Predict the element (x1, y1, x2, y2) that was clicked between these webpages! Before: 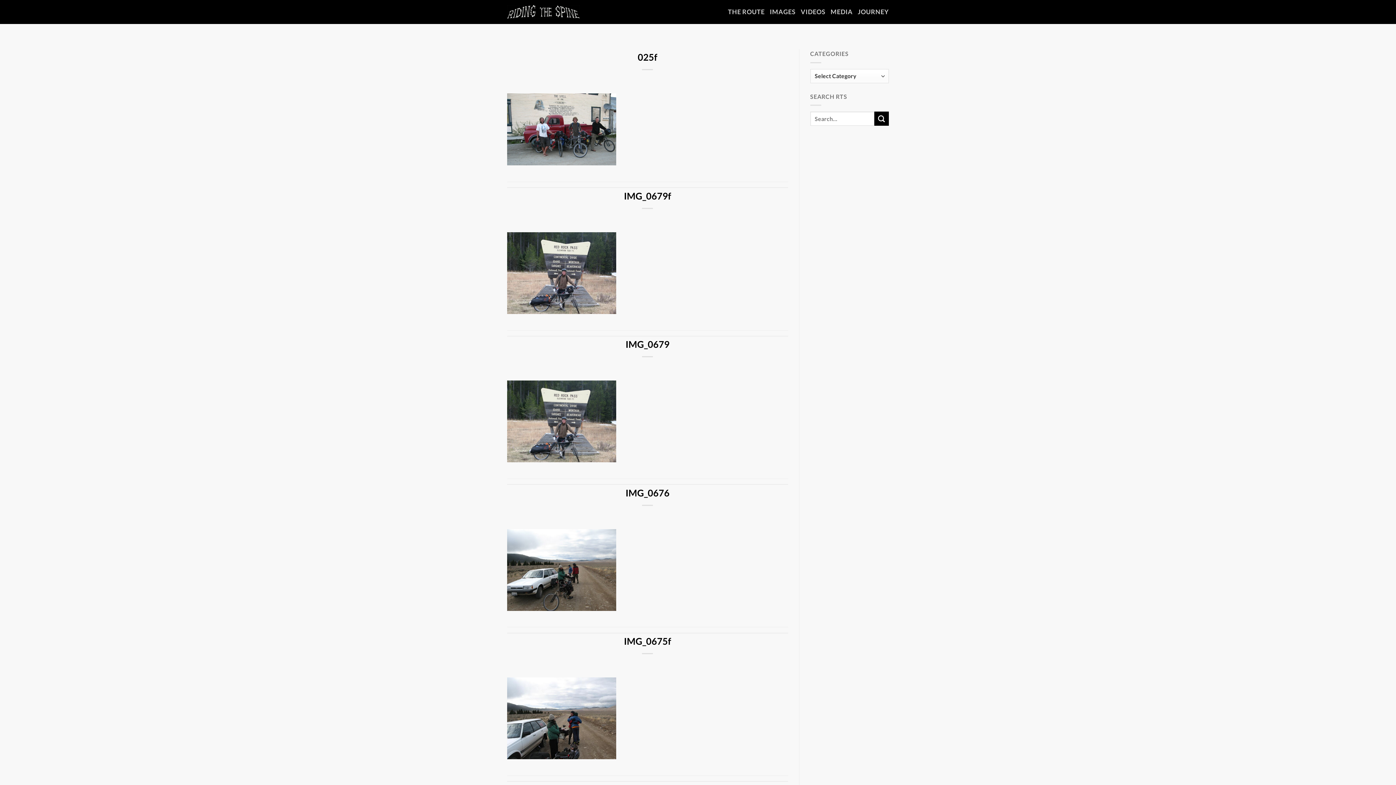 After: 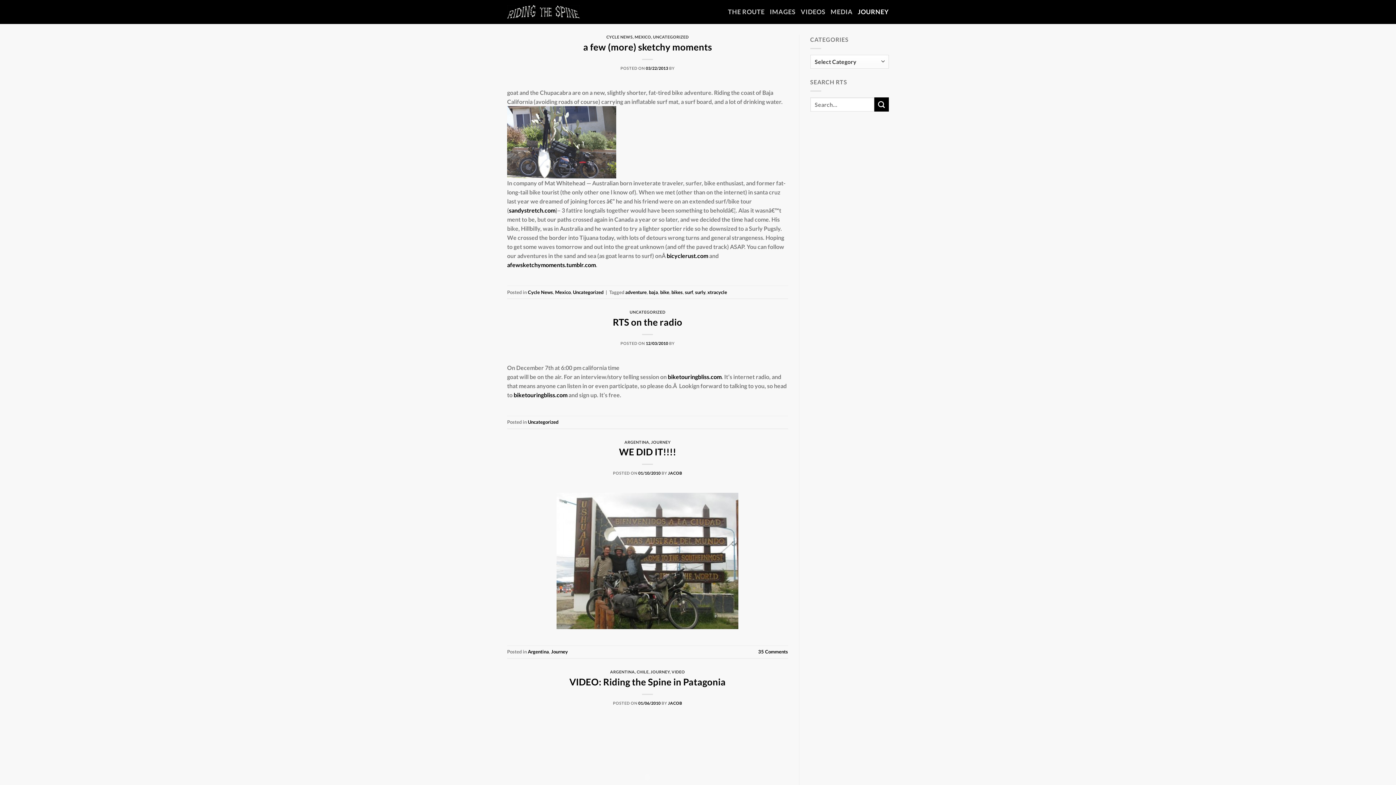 Action: label: JOURNEY bbox: (858, 2, 889, 21)